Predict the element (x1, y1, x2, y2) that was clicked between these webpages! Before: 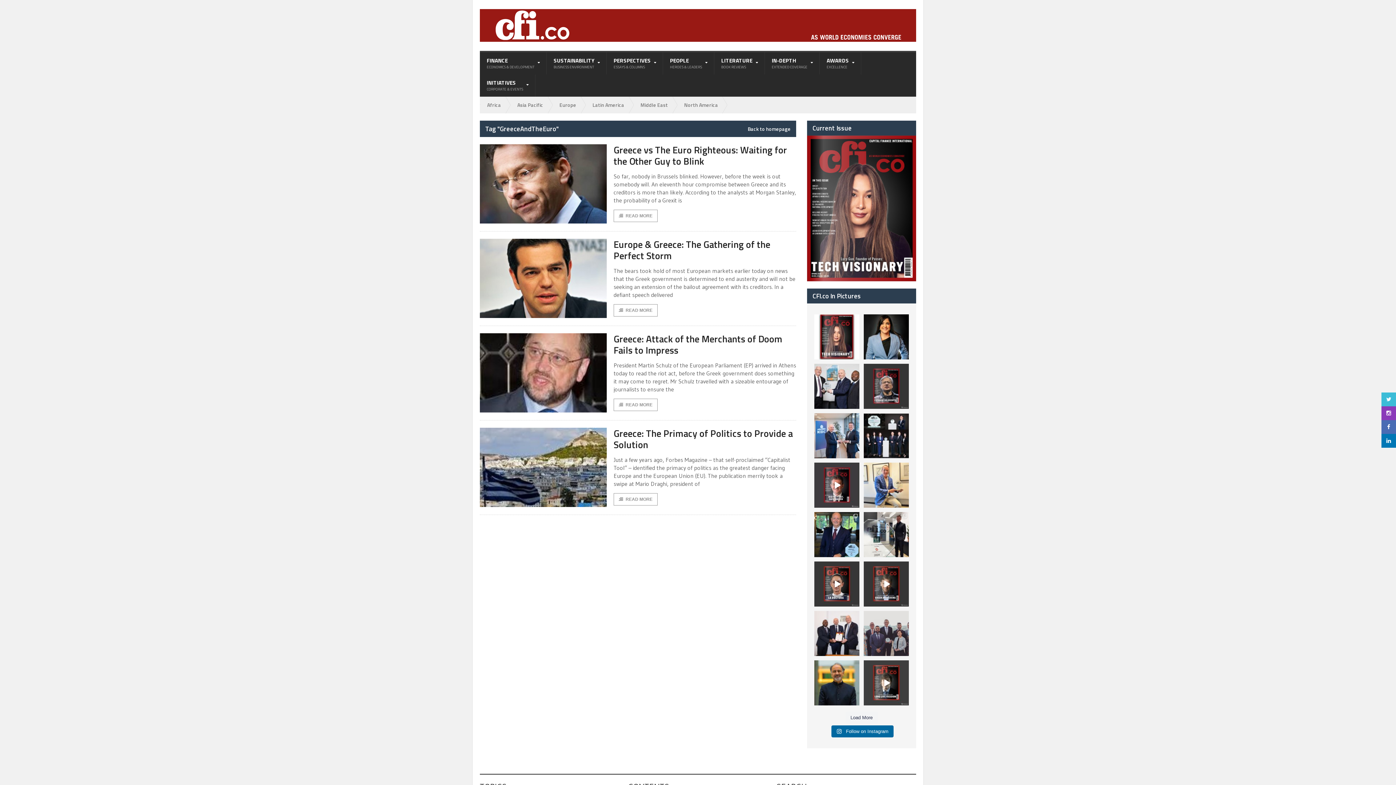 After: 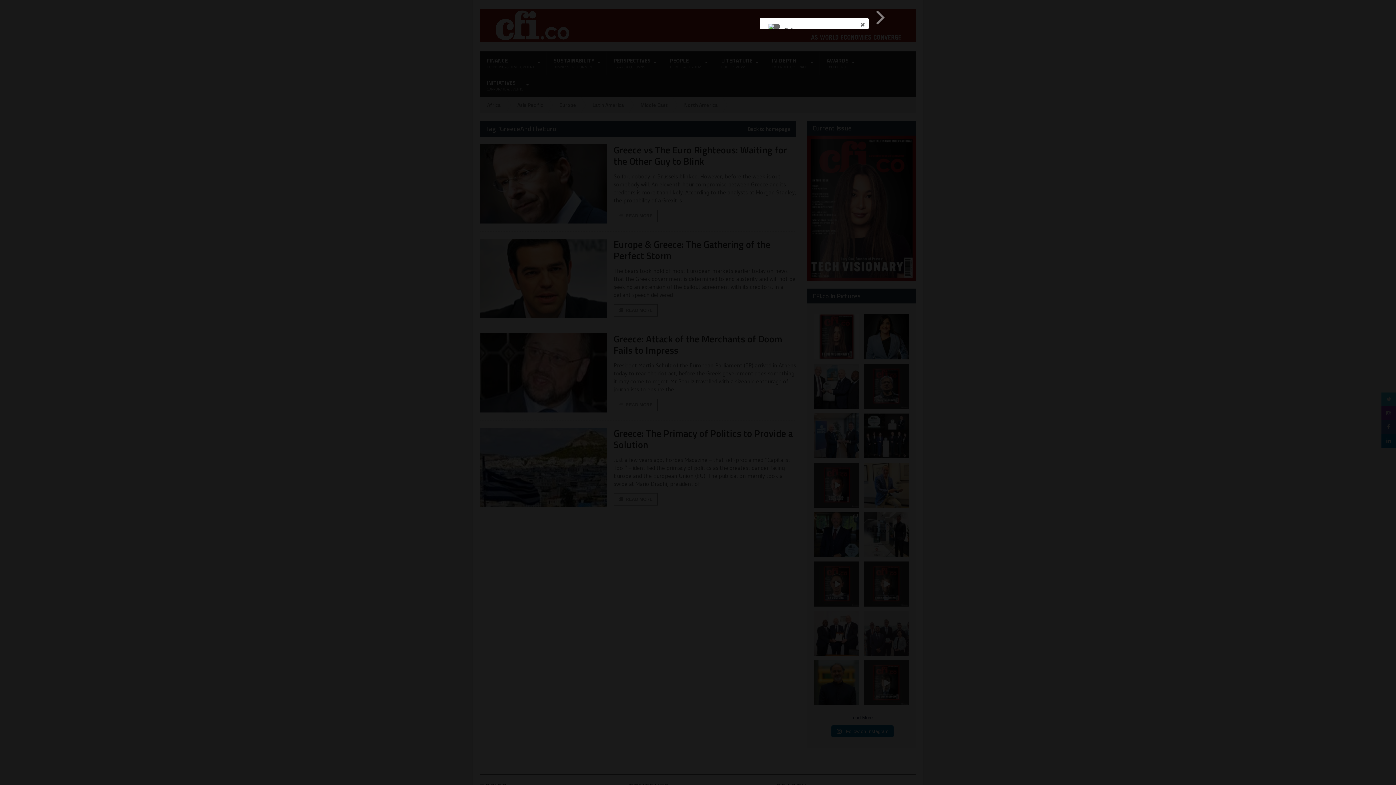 Action: label: Open bbox: (814, 314, 859, 359)